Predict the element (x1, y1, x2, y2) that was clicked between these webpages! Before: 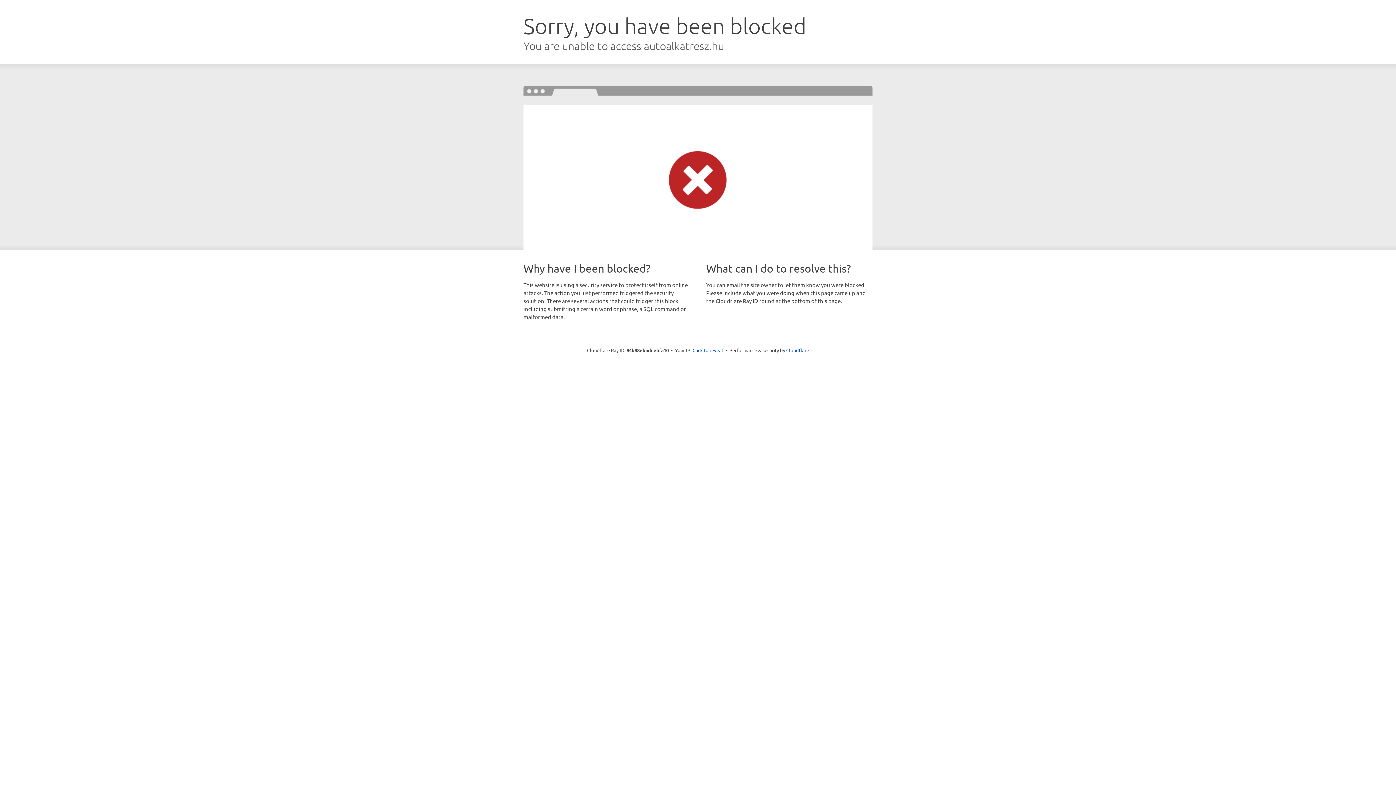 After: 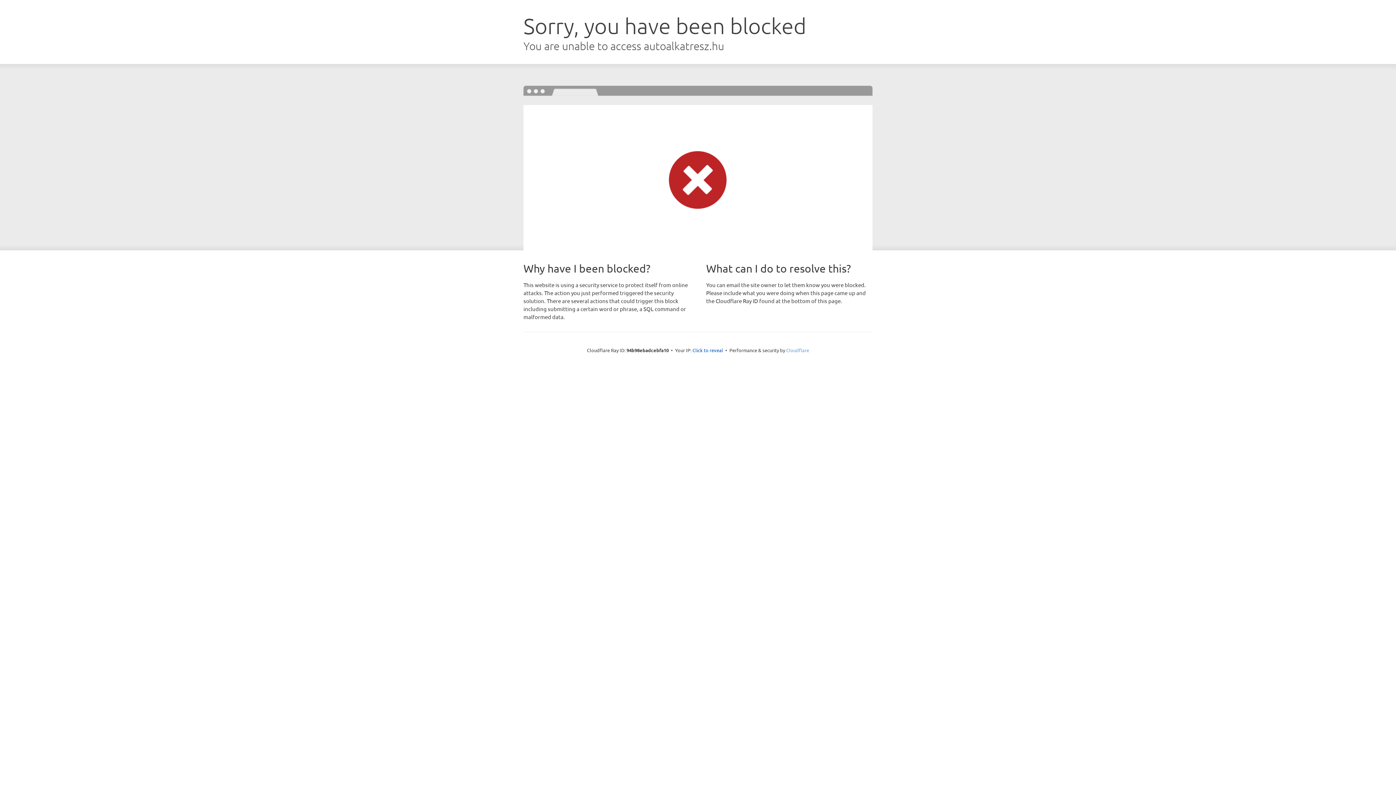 Action: label: Cloudflare bbox: (786, 347, 809, 353)